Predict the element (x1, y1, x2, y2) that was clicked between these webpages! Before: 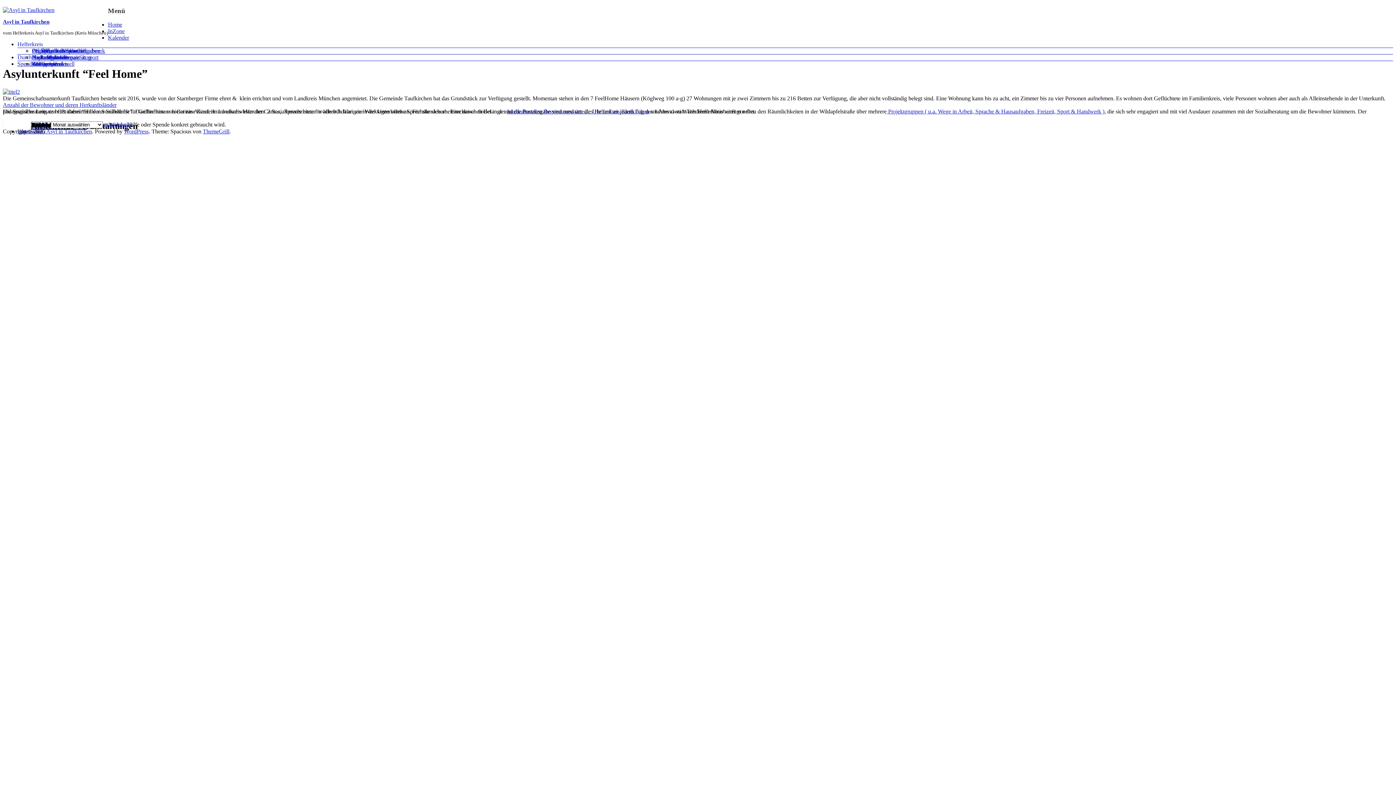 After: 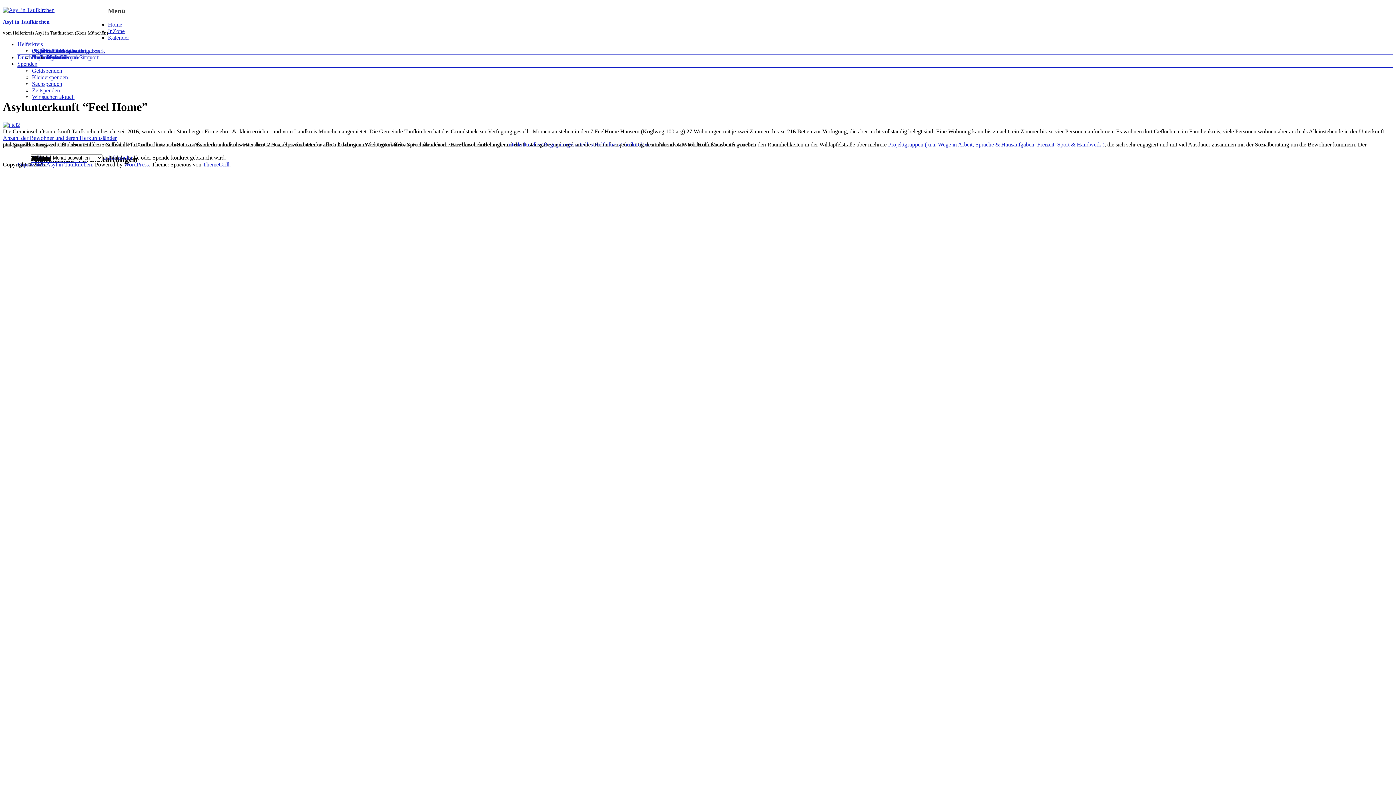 Action: bbox: (32, 60, 74, 67) label: Wir suchen aktuell